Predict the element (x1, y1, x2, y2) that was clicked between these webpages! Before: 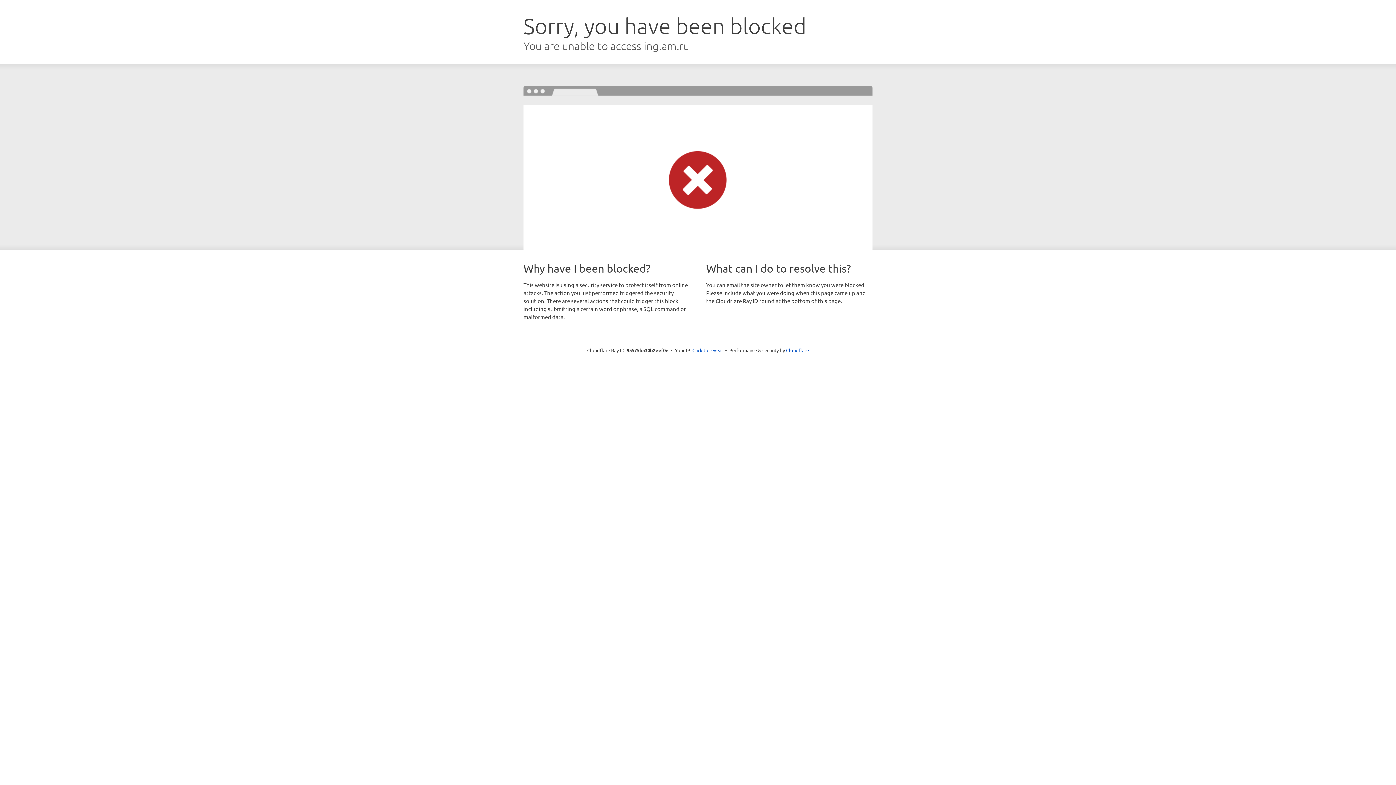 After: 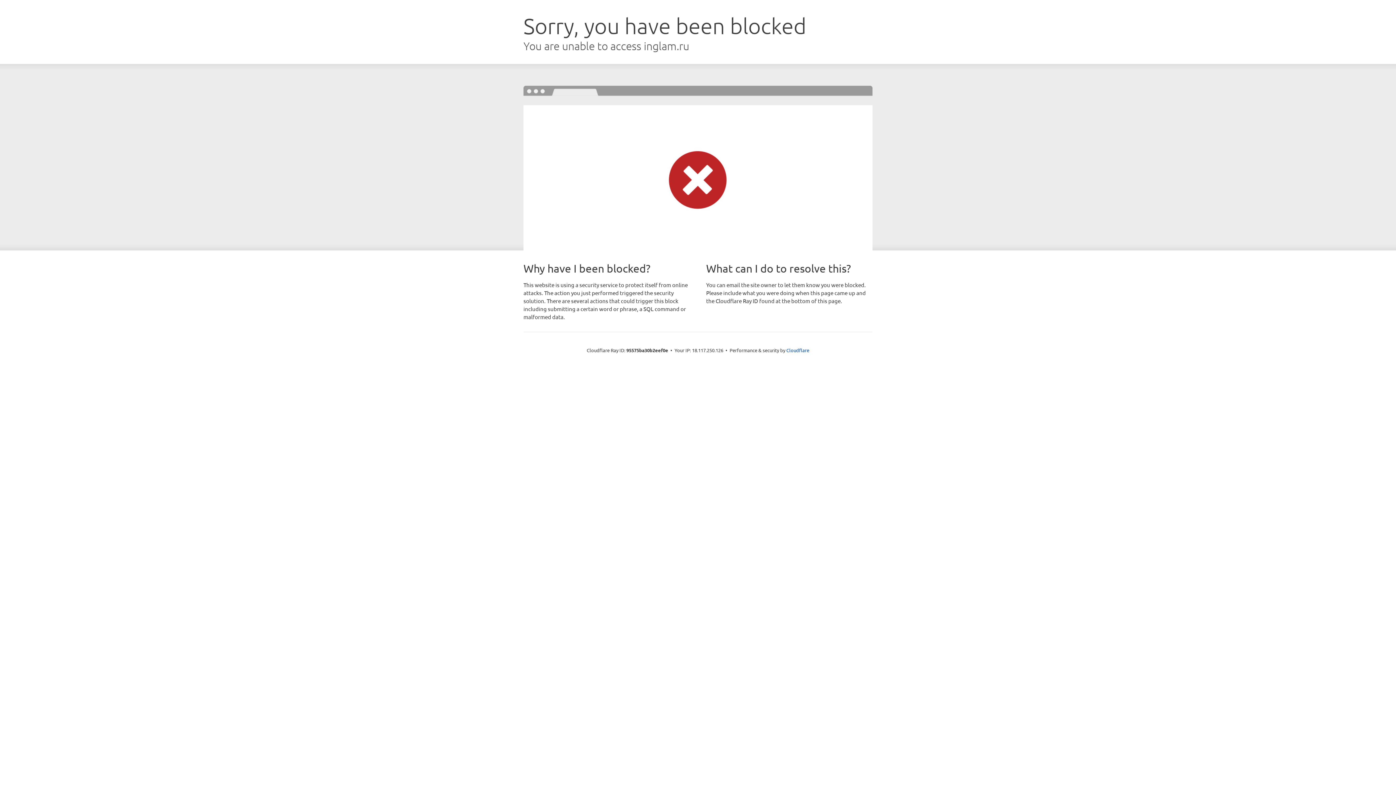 Action: bbox: (692, 346, 723, 353) label: Click to reveal